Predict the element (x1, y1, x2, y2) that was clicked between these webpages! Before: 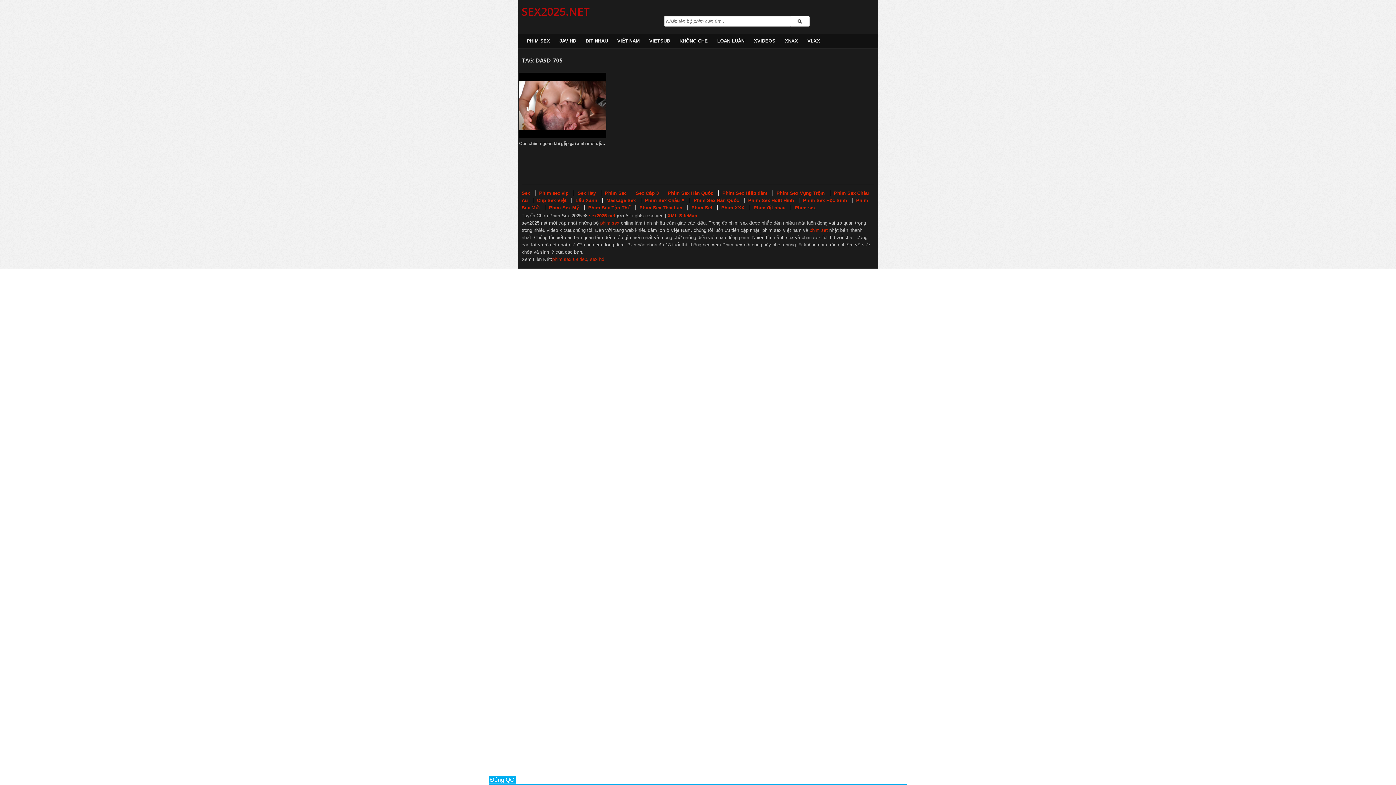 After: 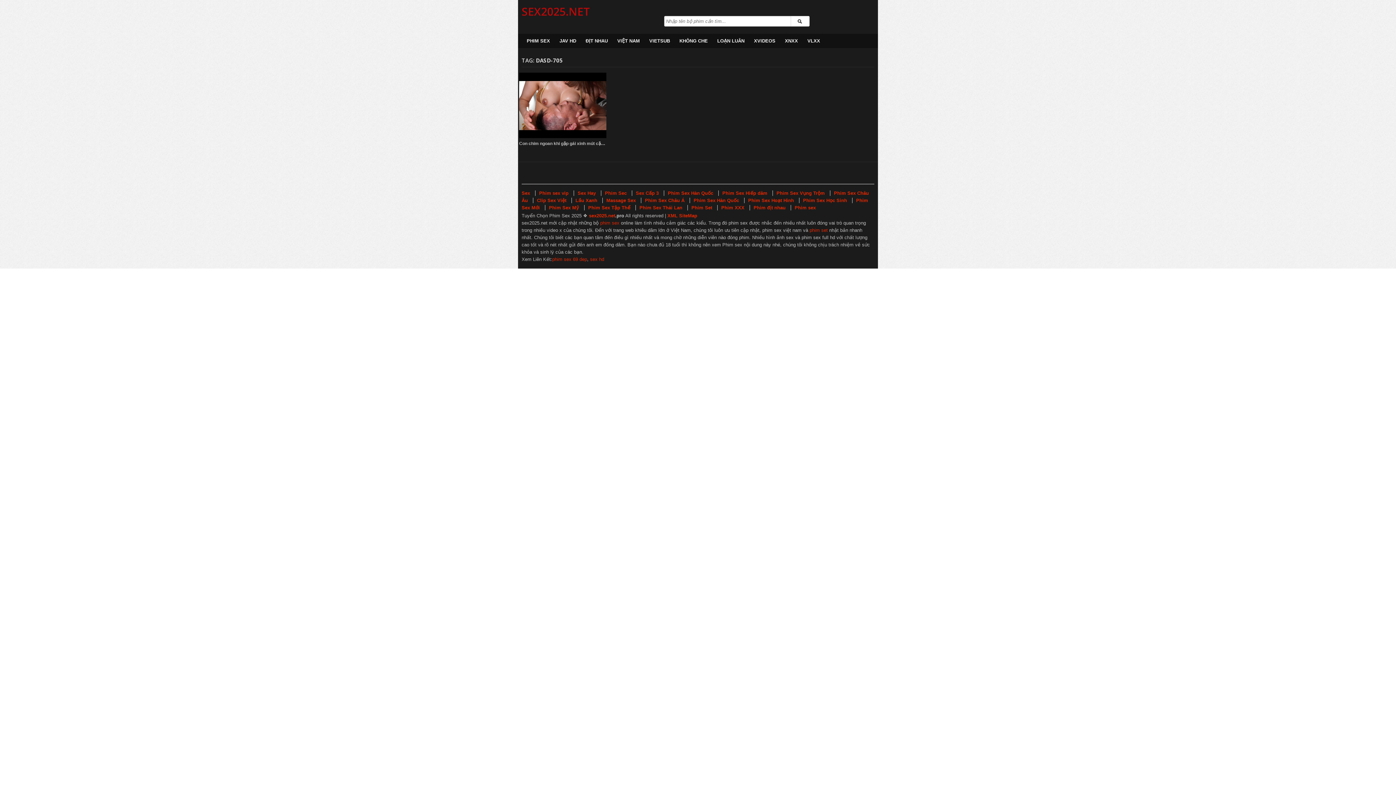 Action: label: Đóng QC bbox: (488, 776, 516, 784)